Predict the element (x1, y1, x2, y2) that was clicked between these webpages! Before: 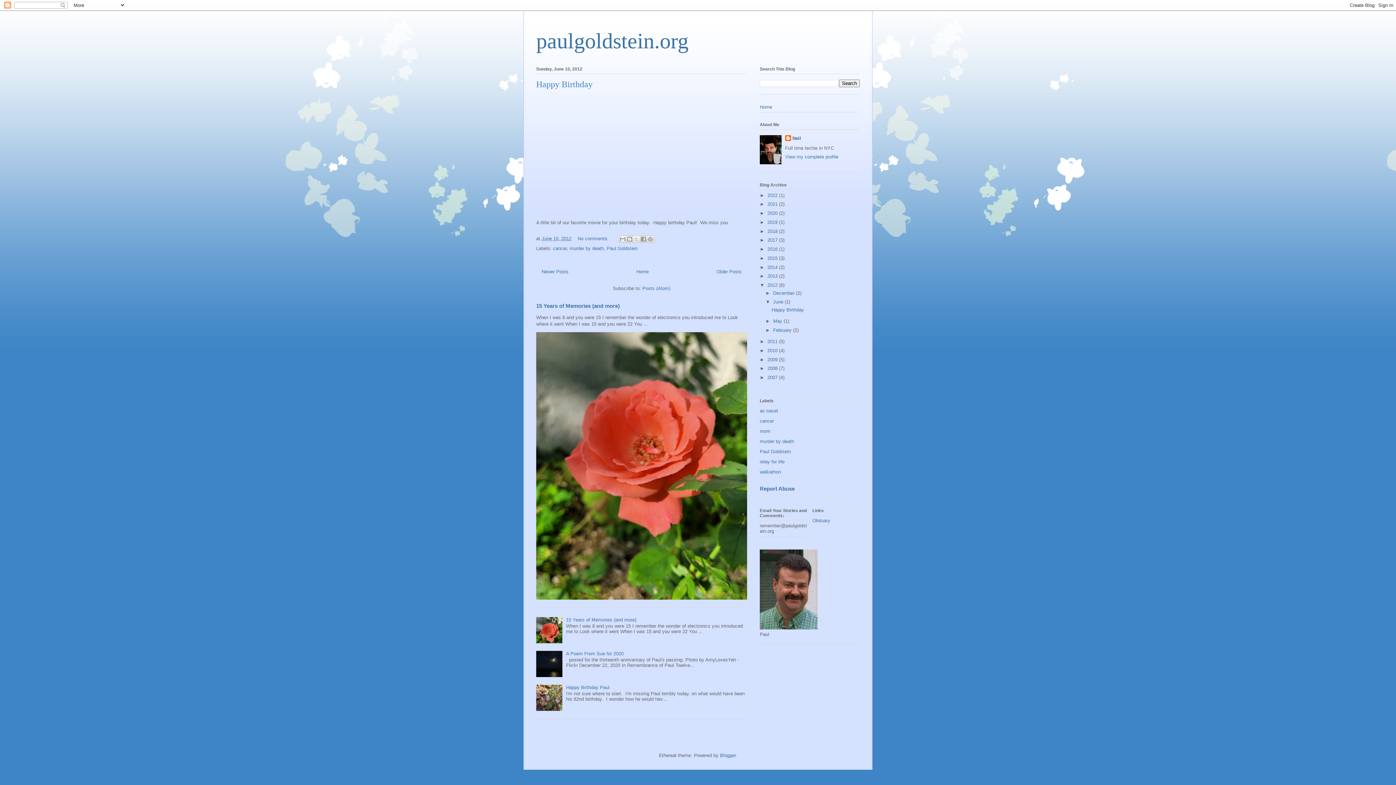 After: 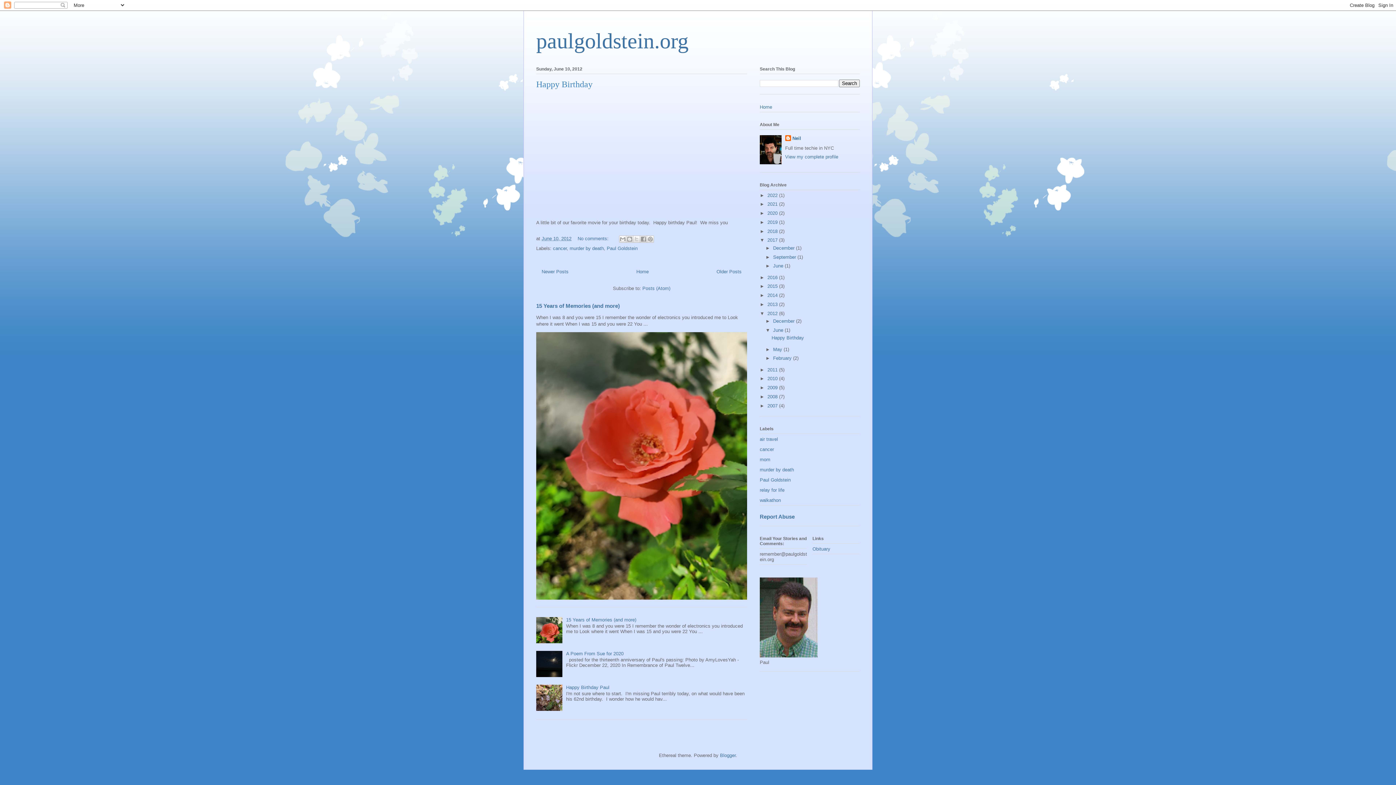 Action: bbox: (760, 237, 767, 243) label: ►  